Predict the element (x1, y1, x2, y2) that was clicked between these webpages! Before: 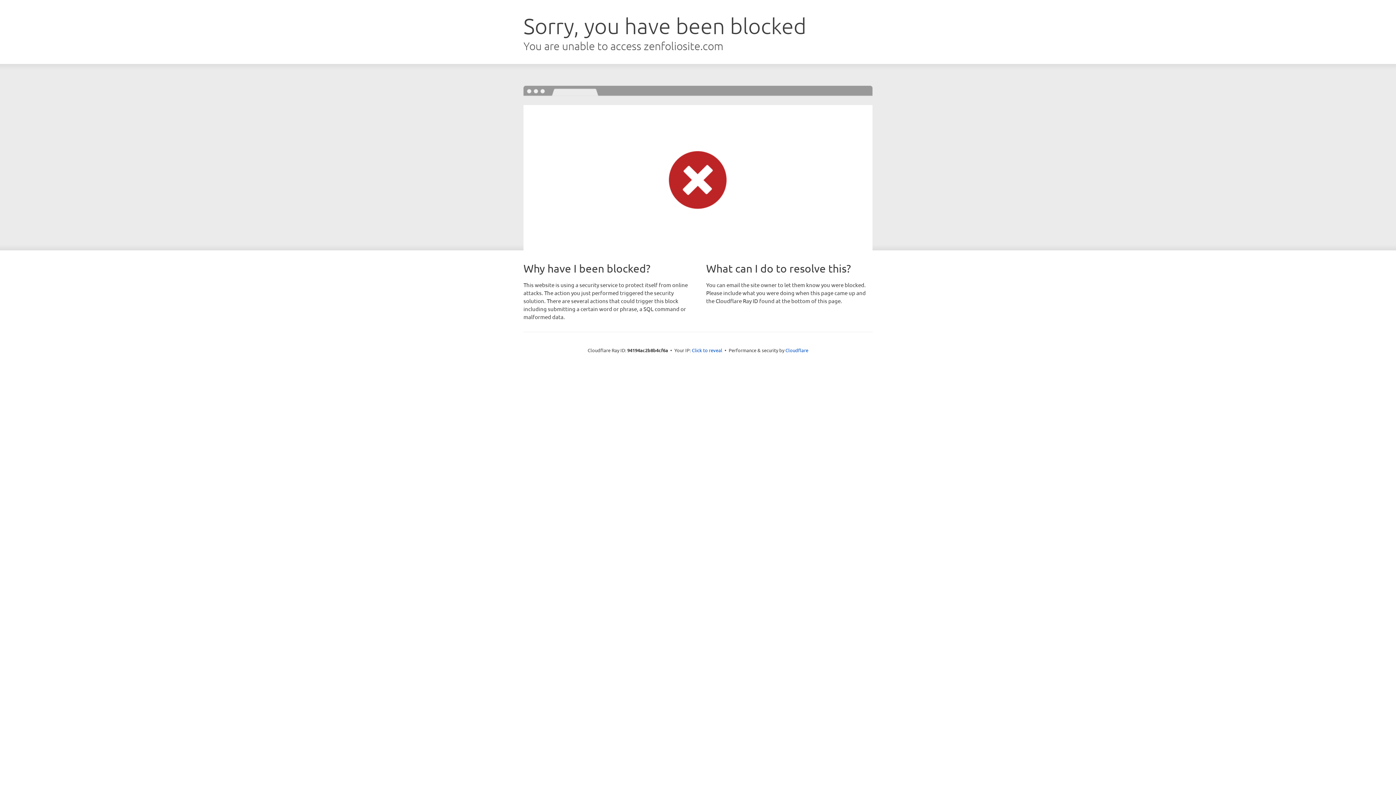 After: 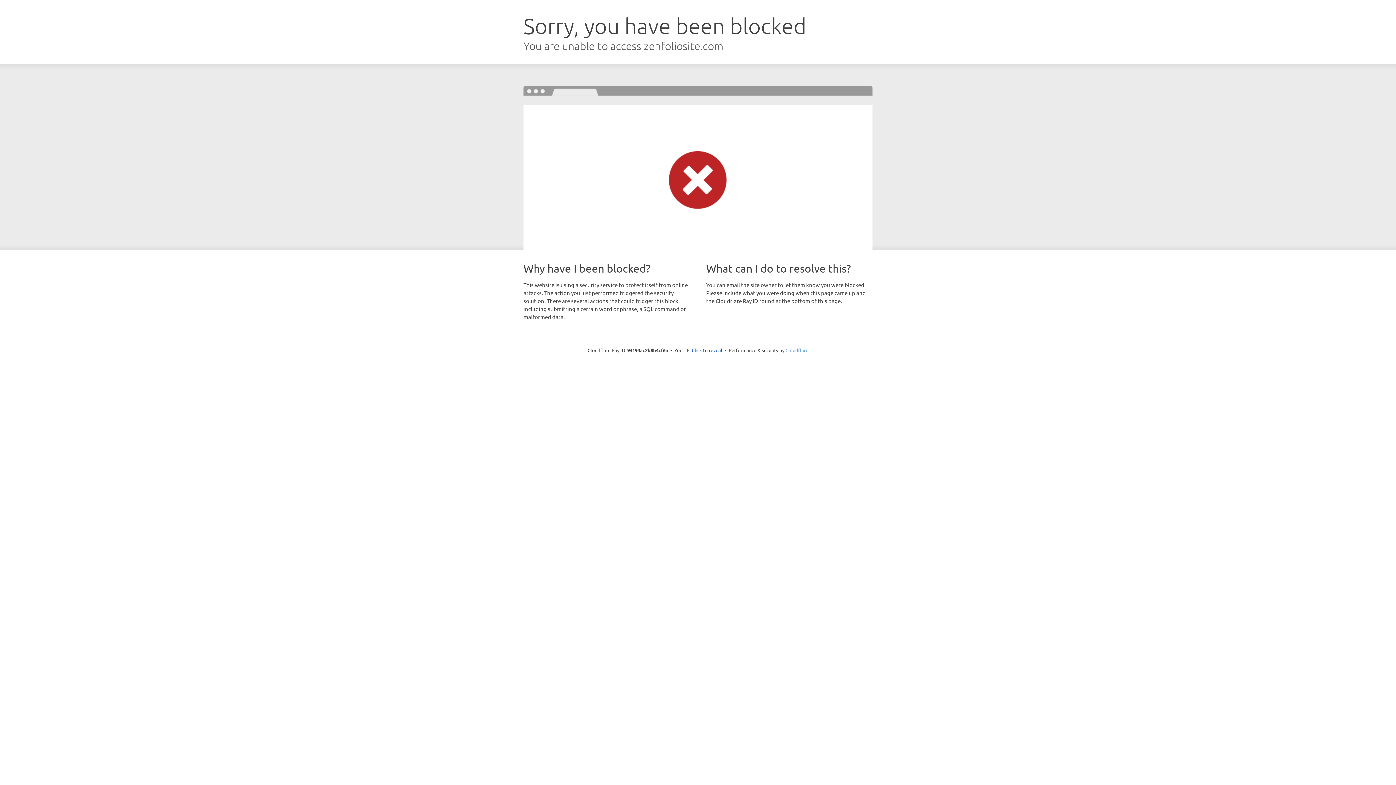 Action: label: Cloudflare bbox: (785, 347, 808, 353)